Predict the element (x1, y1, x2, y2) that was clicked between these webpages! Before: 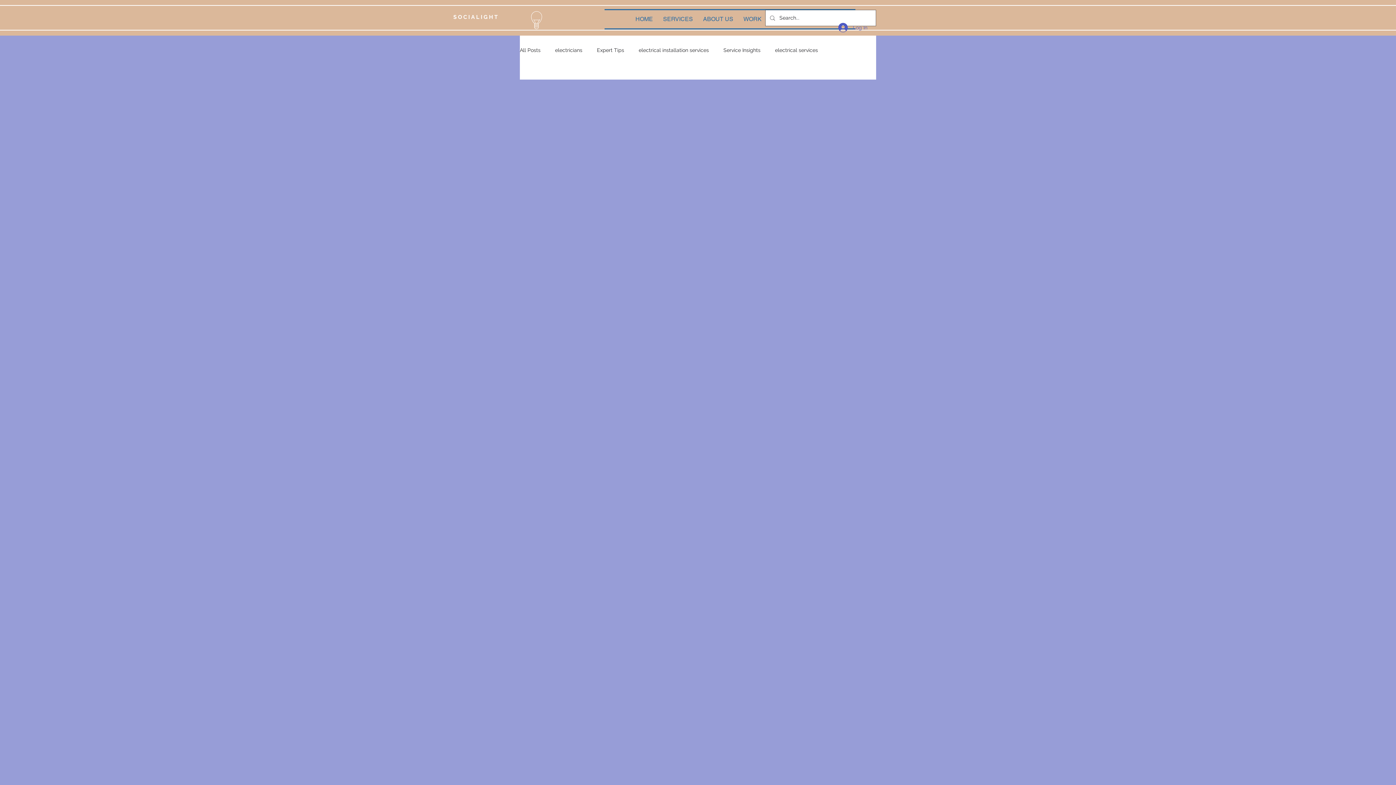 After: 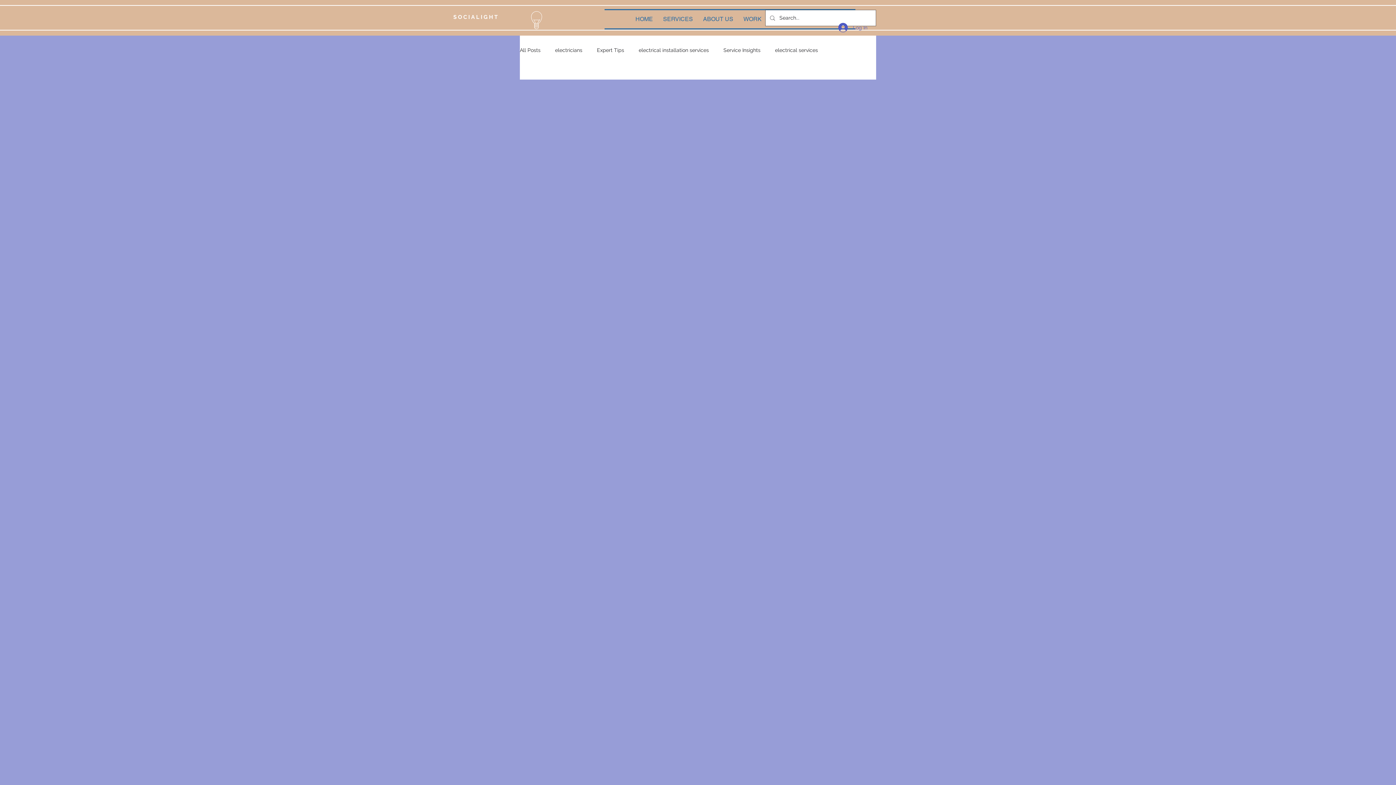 Action: label: SOCIALIGHT bbox: (453, 13, 499, 20)